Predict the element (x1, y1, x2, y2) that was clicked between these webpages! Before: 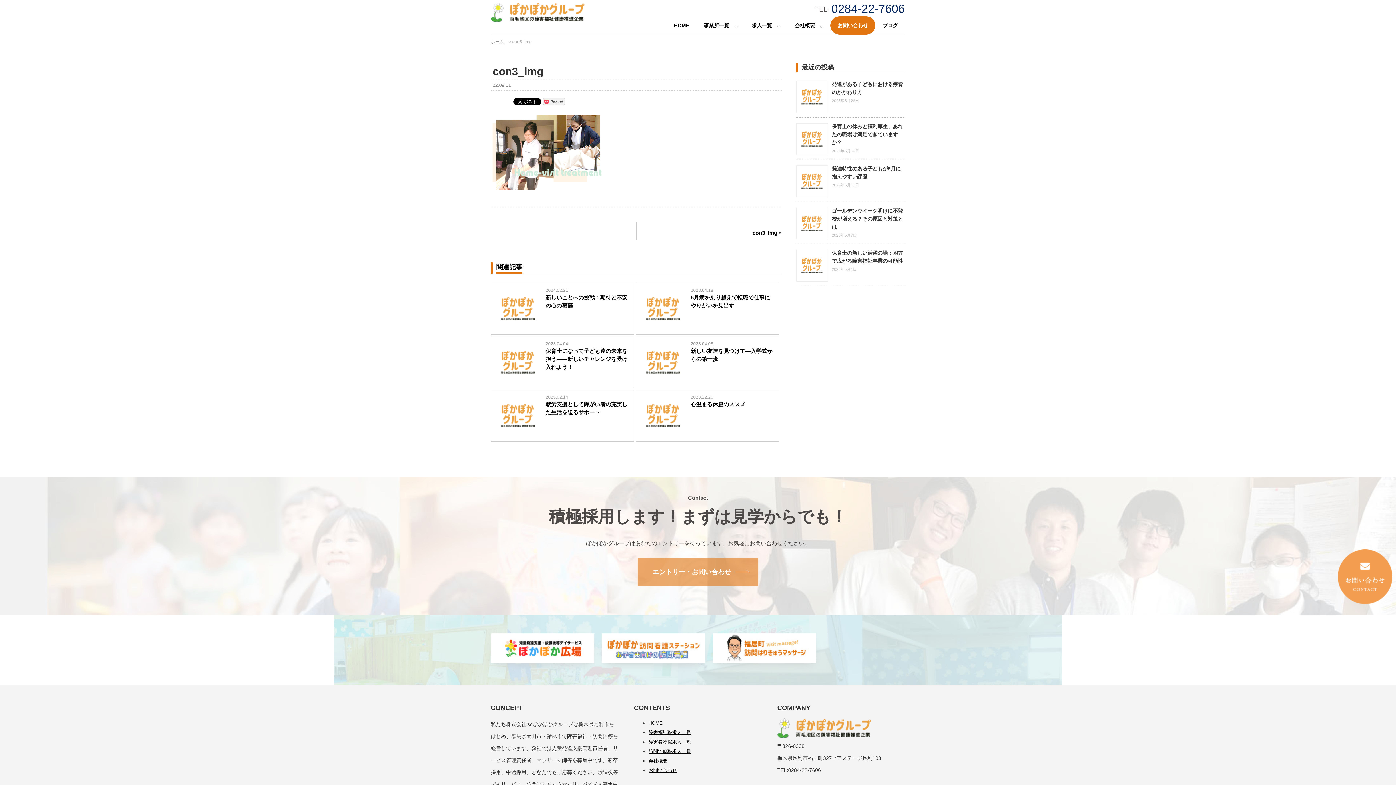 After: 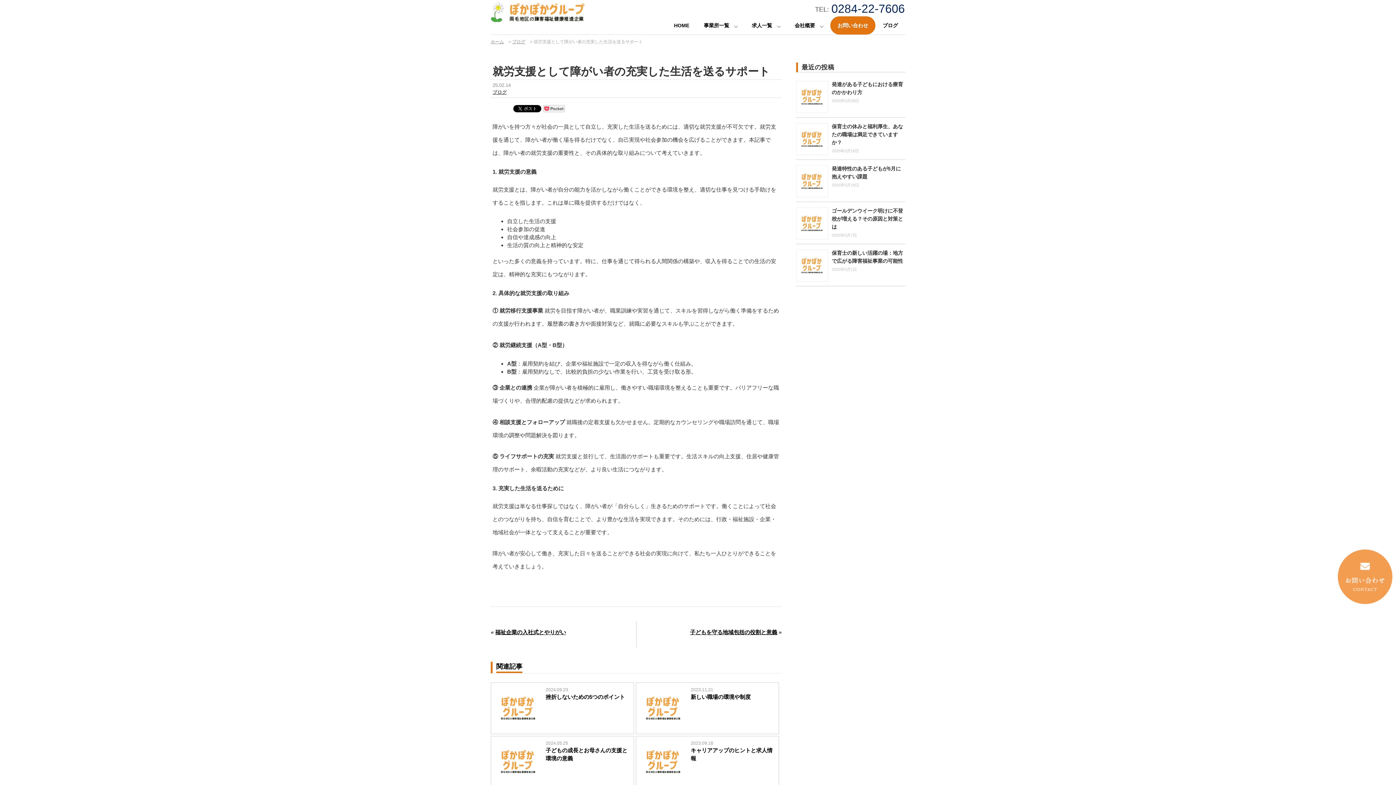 Action: bbox: (494, 432, 542, 438)